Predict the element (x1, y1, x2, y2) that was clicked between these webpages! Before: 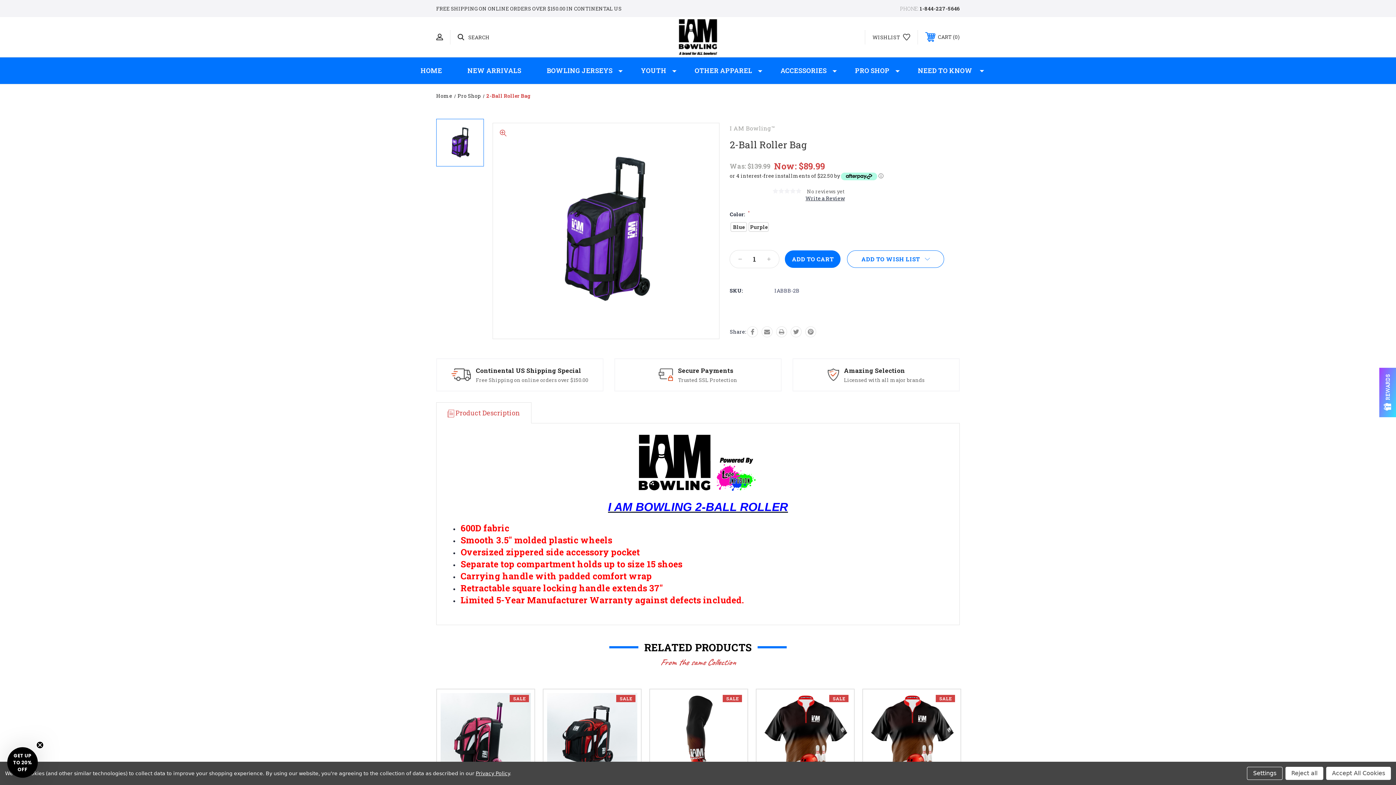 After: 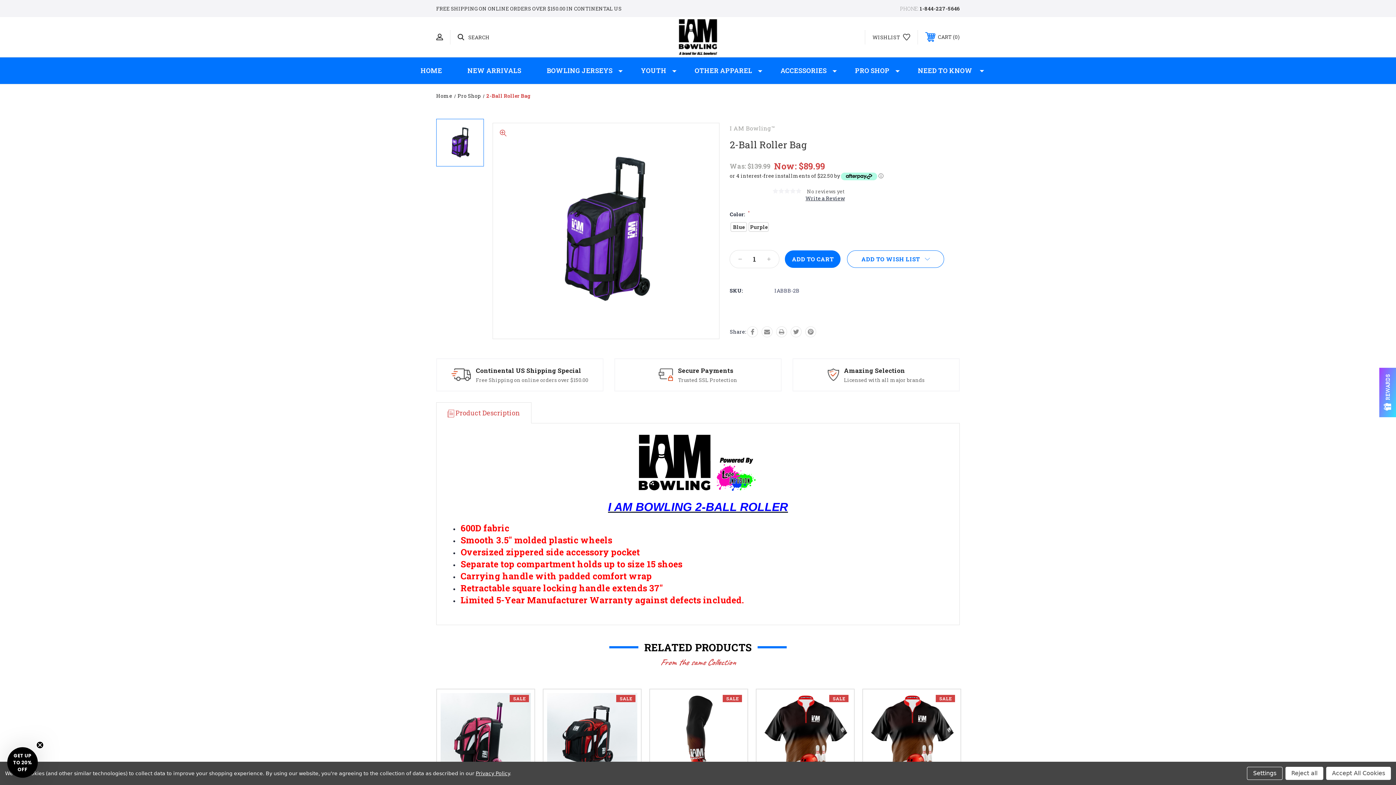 Action: bbox: (737, 256, 743, 262) label: Decrease Quantity: